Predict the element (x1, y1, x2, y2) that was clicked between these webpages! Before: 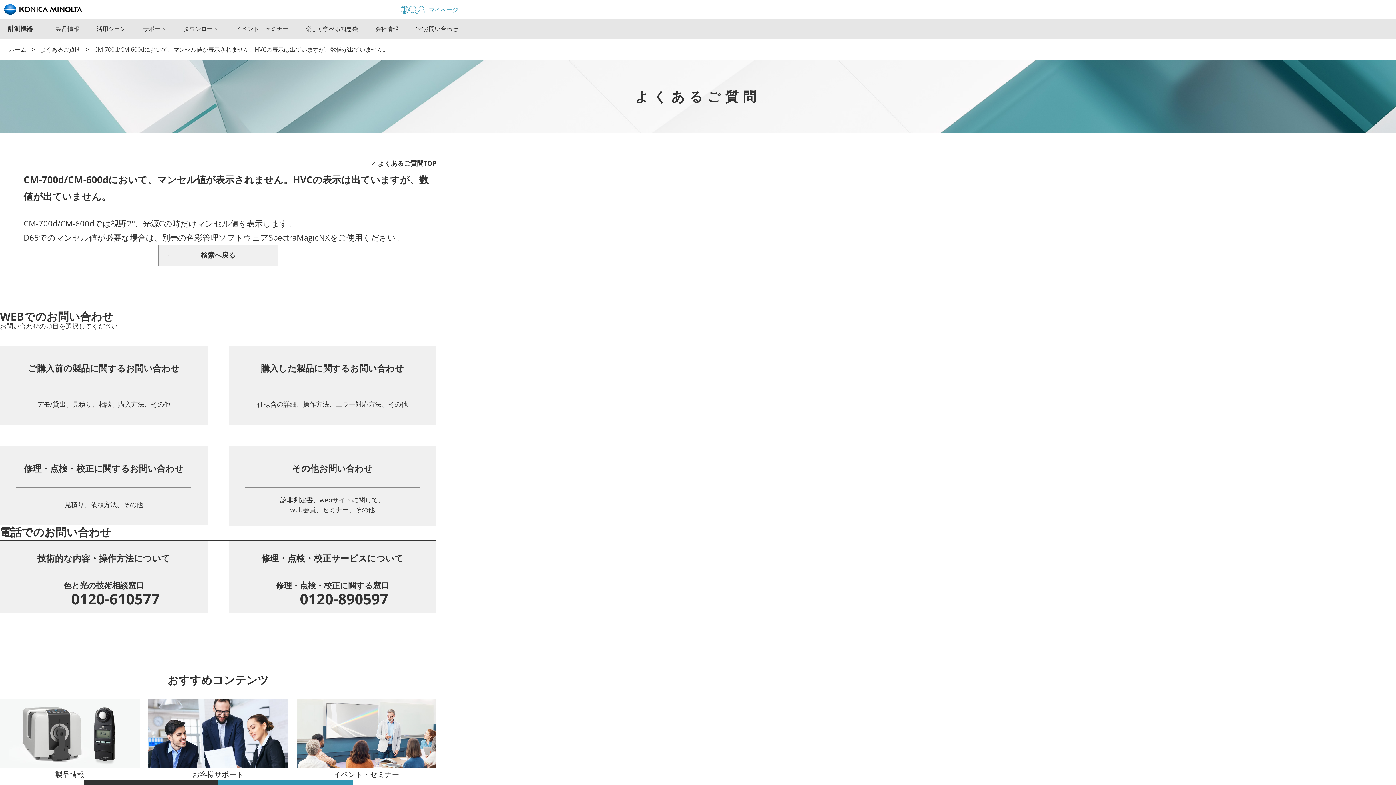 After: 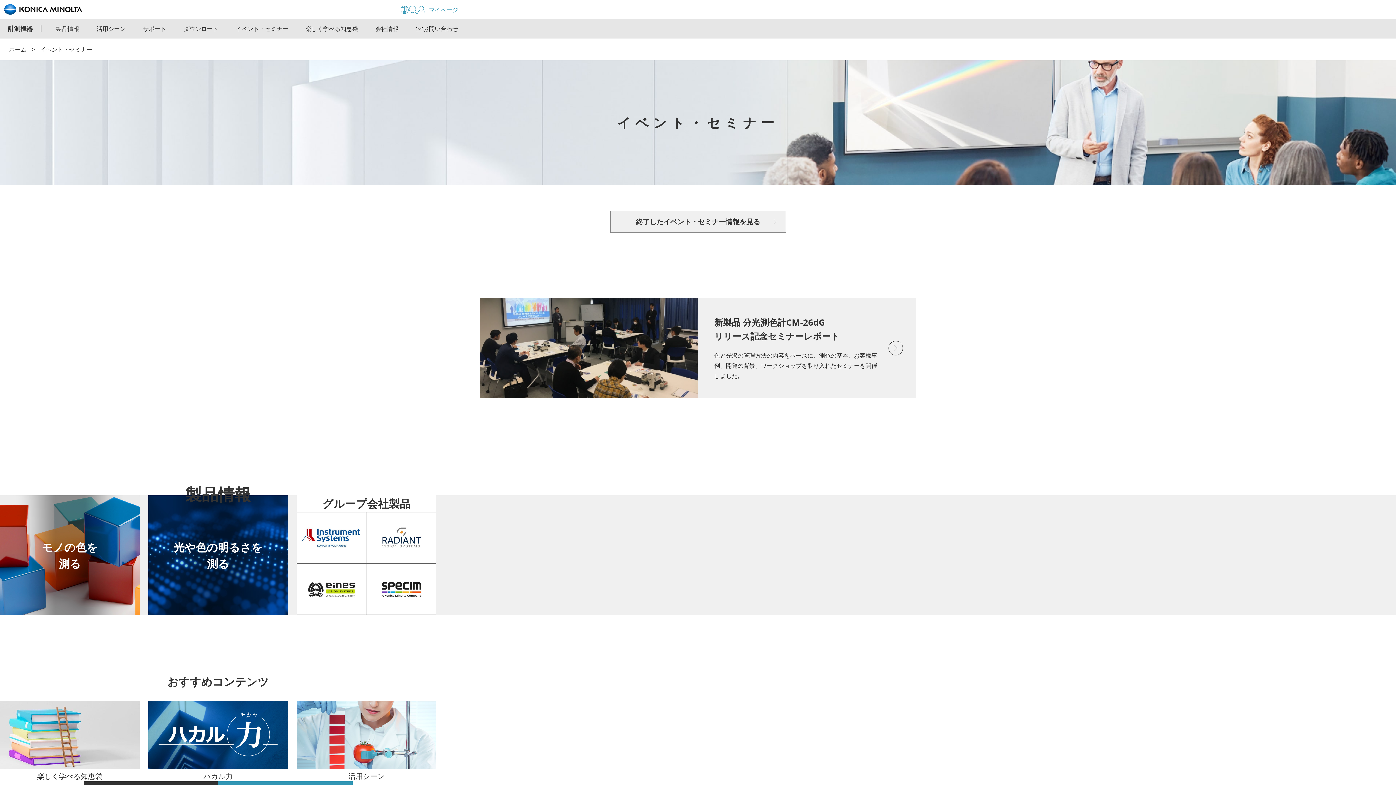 Action: bbox: (230, 18, 293, 38) label: イベント・セミナー